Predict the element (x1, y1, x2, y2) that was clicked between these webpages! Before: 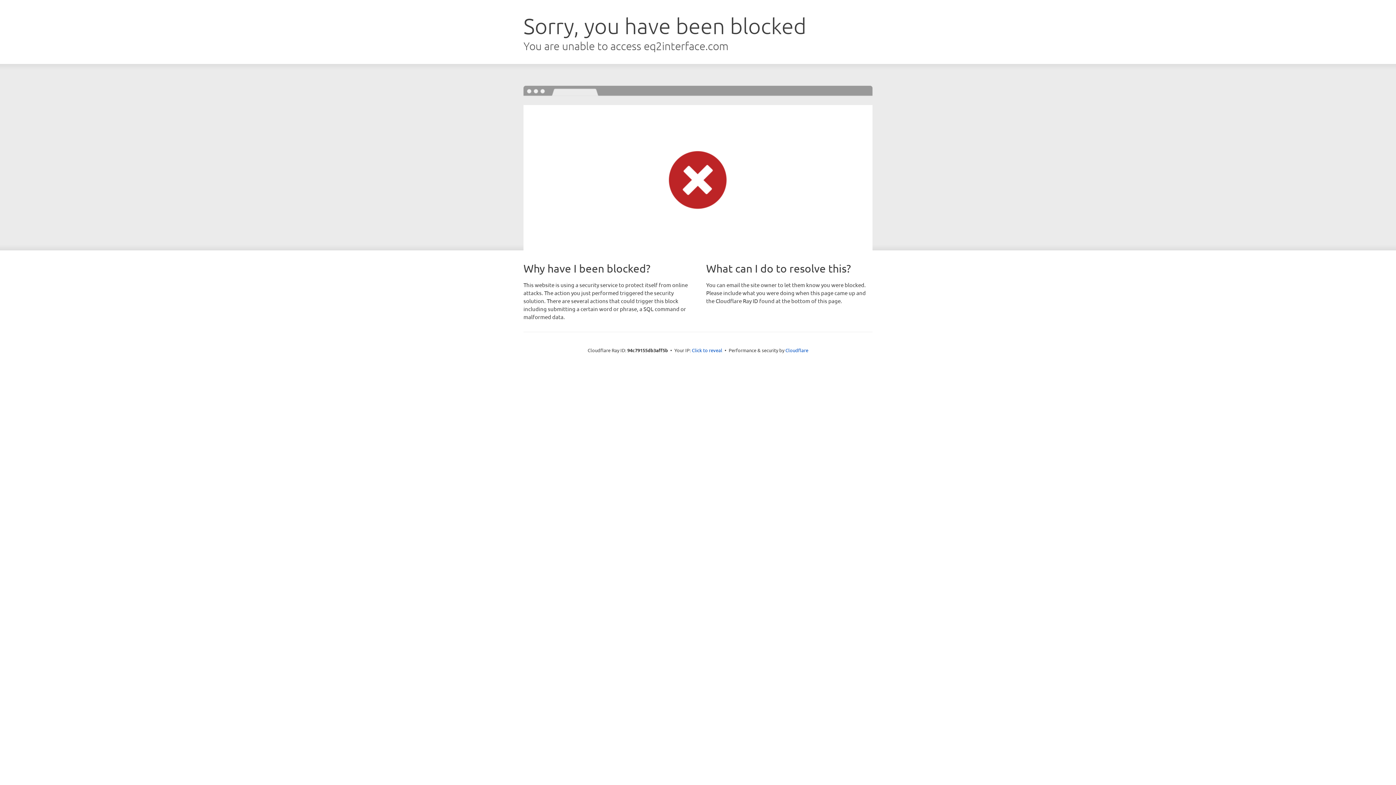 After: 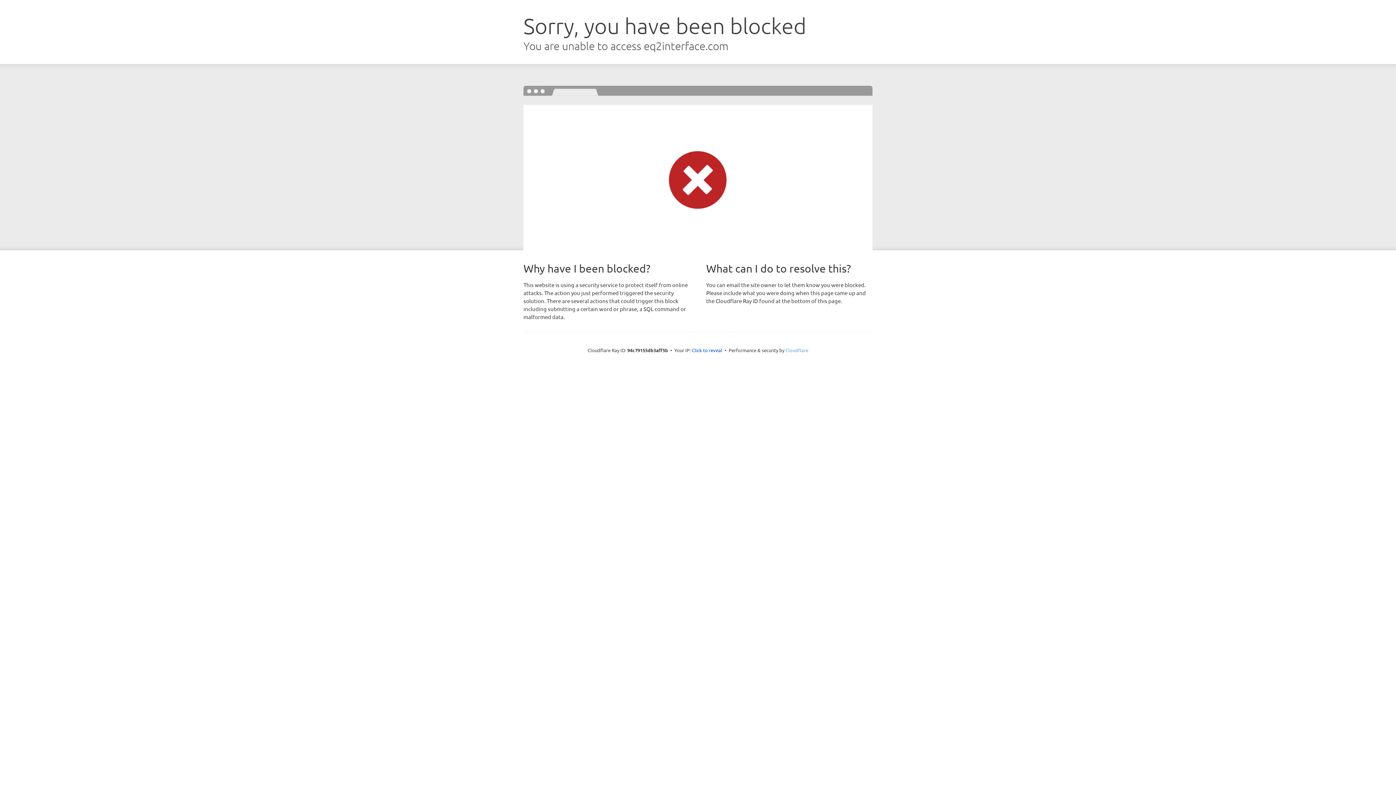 Action: label: Cloudflare bbox: (785, 347, 808, 353)